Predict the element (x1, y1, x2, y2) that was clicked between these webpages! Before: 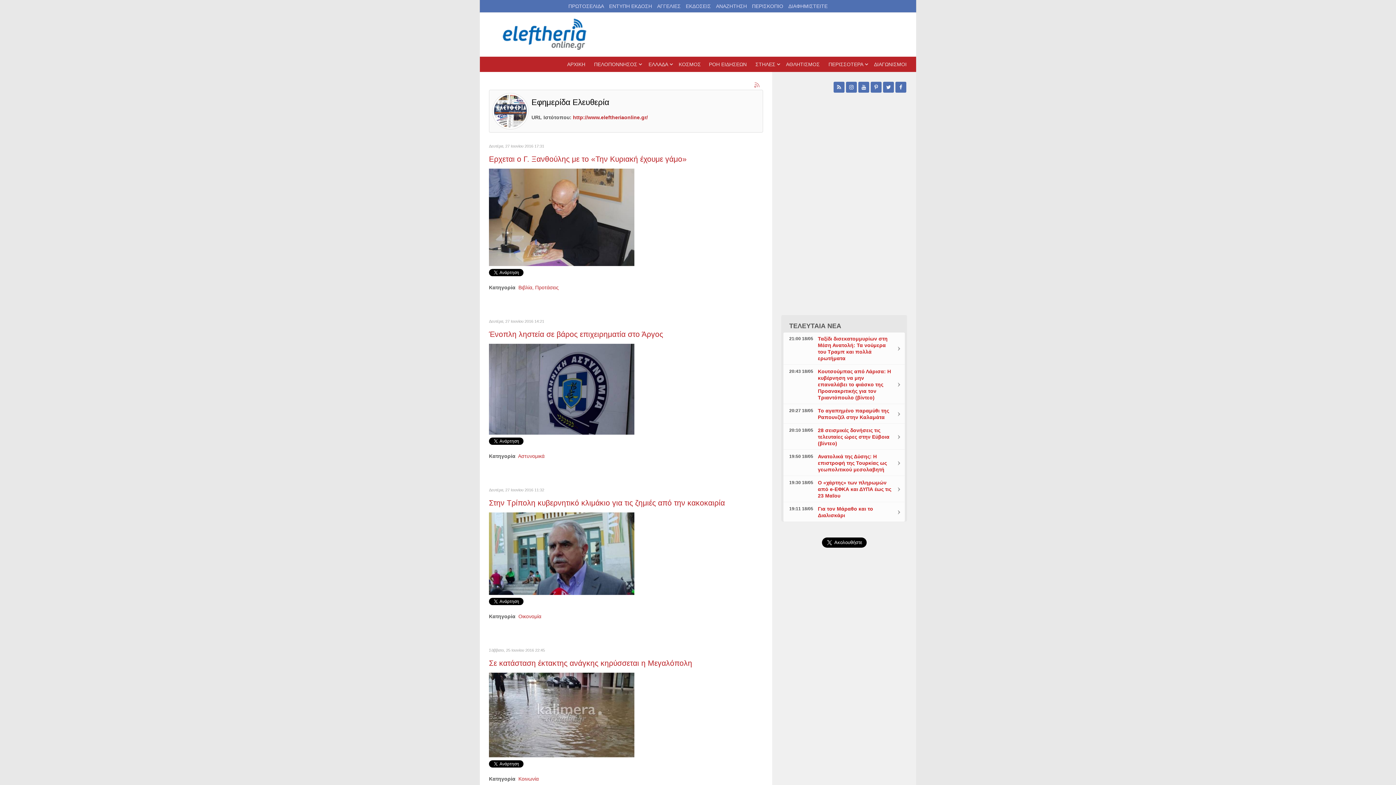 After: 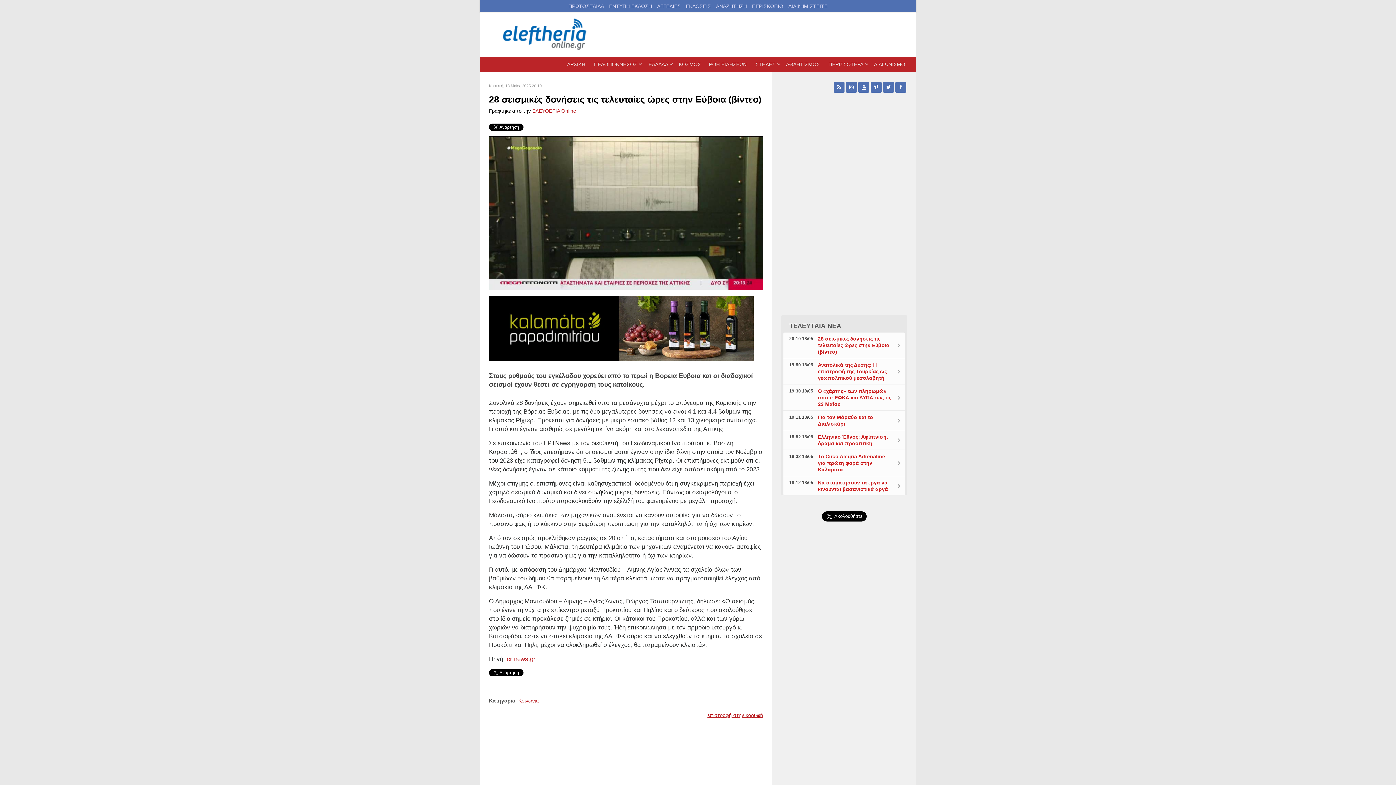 Action: bbox: (893, 424, 905, 449)